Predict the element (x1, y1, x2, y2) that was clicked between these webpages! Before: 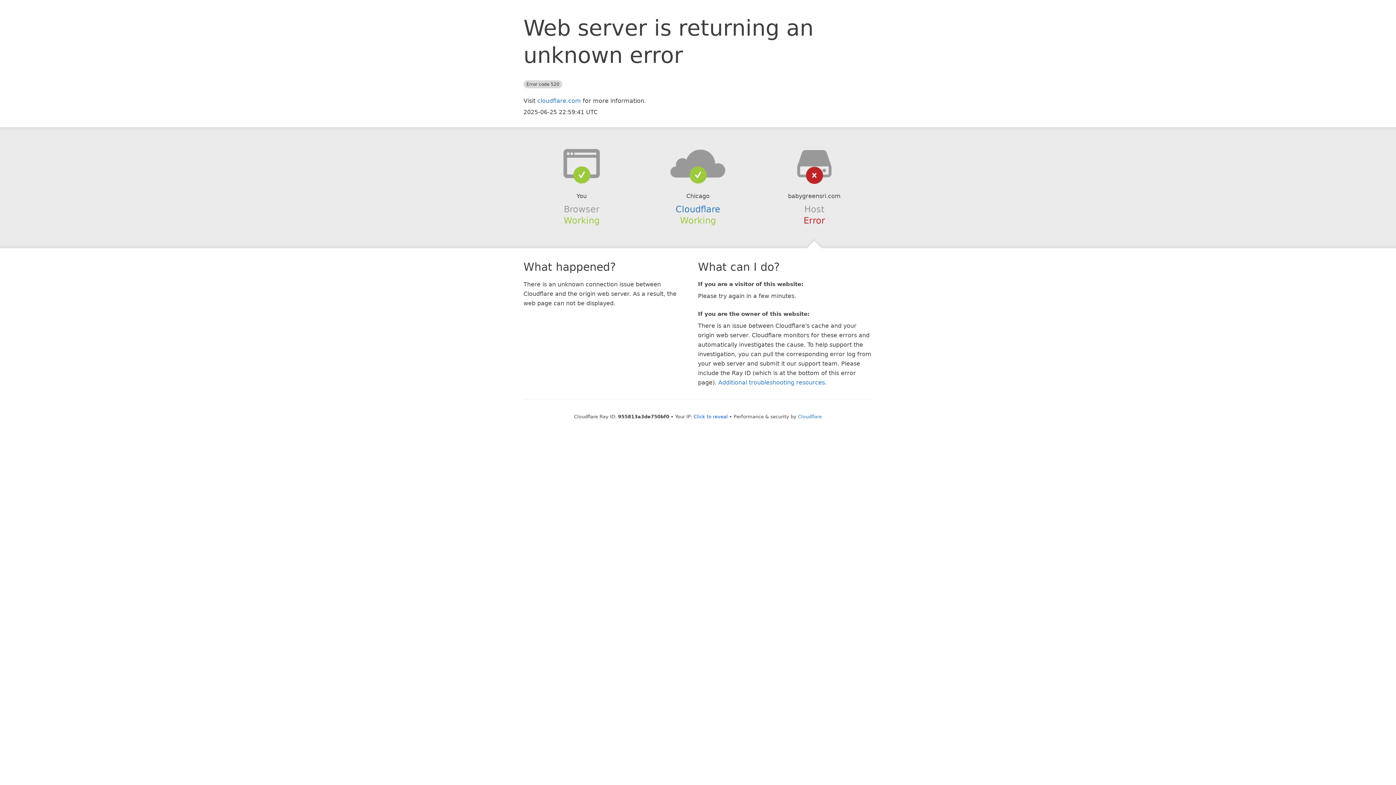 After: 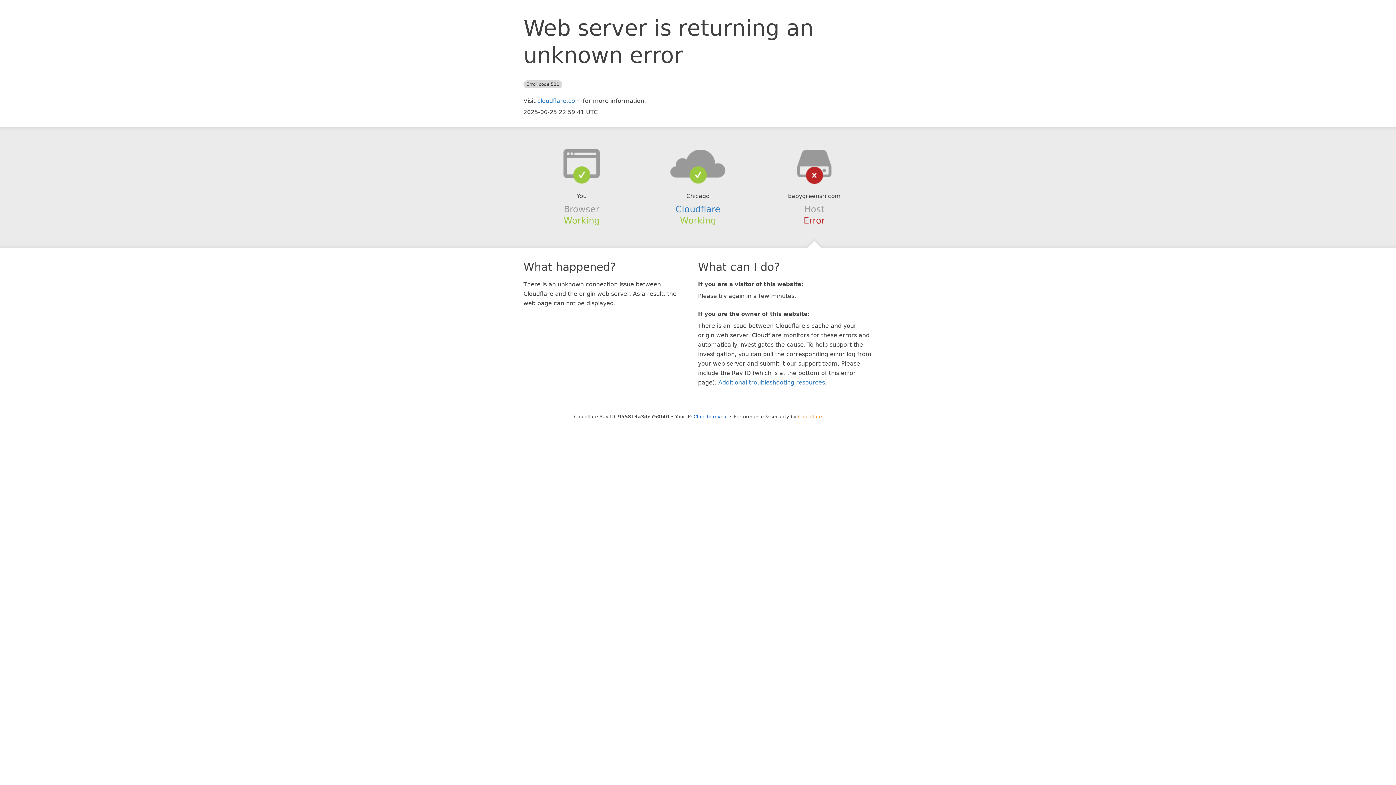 Action: label: Cloudflare bbox: (798, 414, 822, 419)